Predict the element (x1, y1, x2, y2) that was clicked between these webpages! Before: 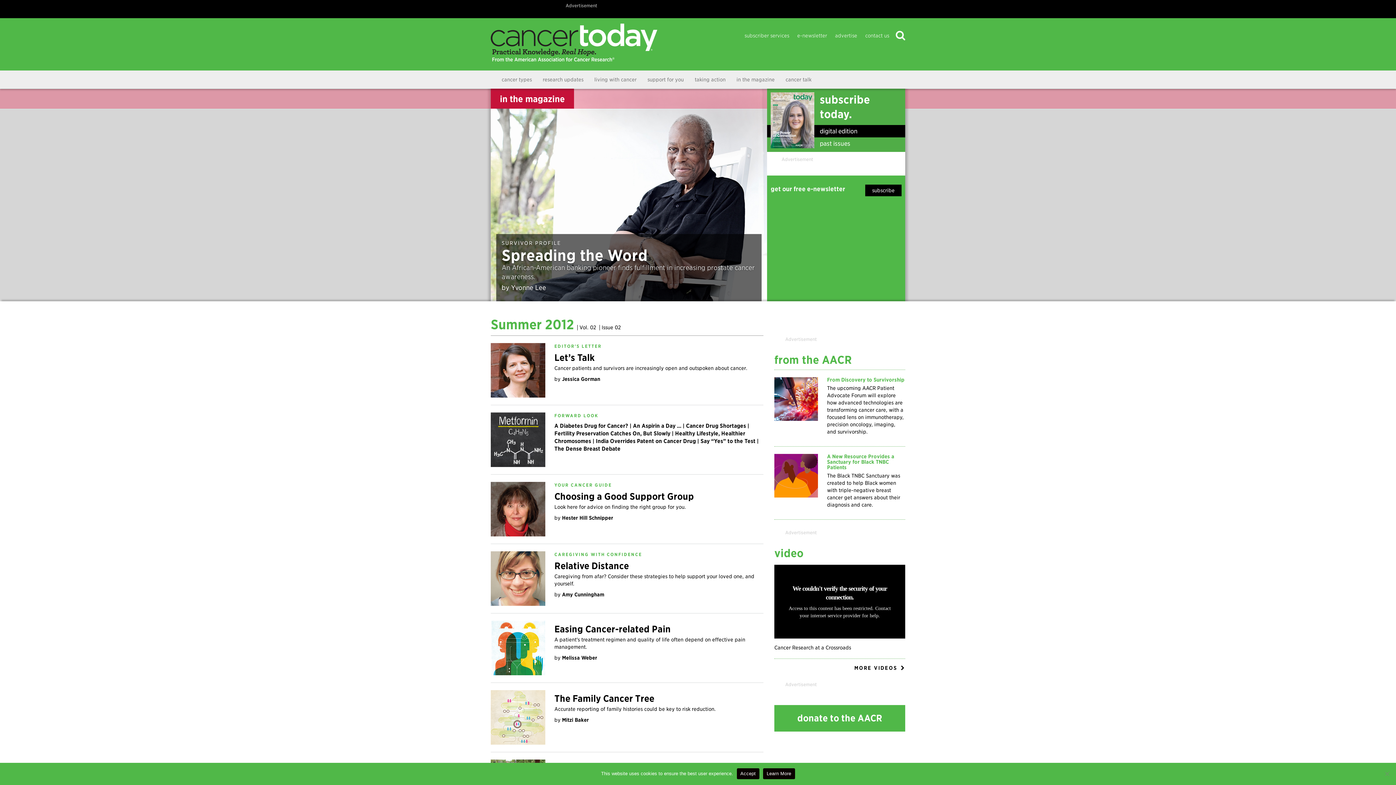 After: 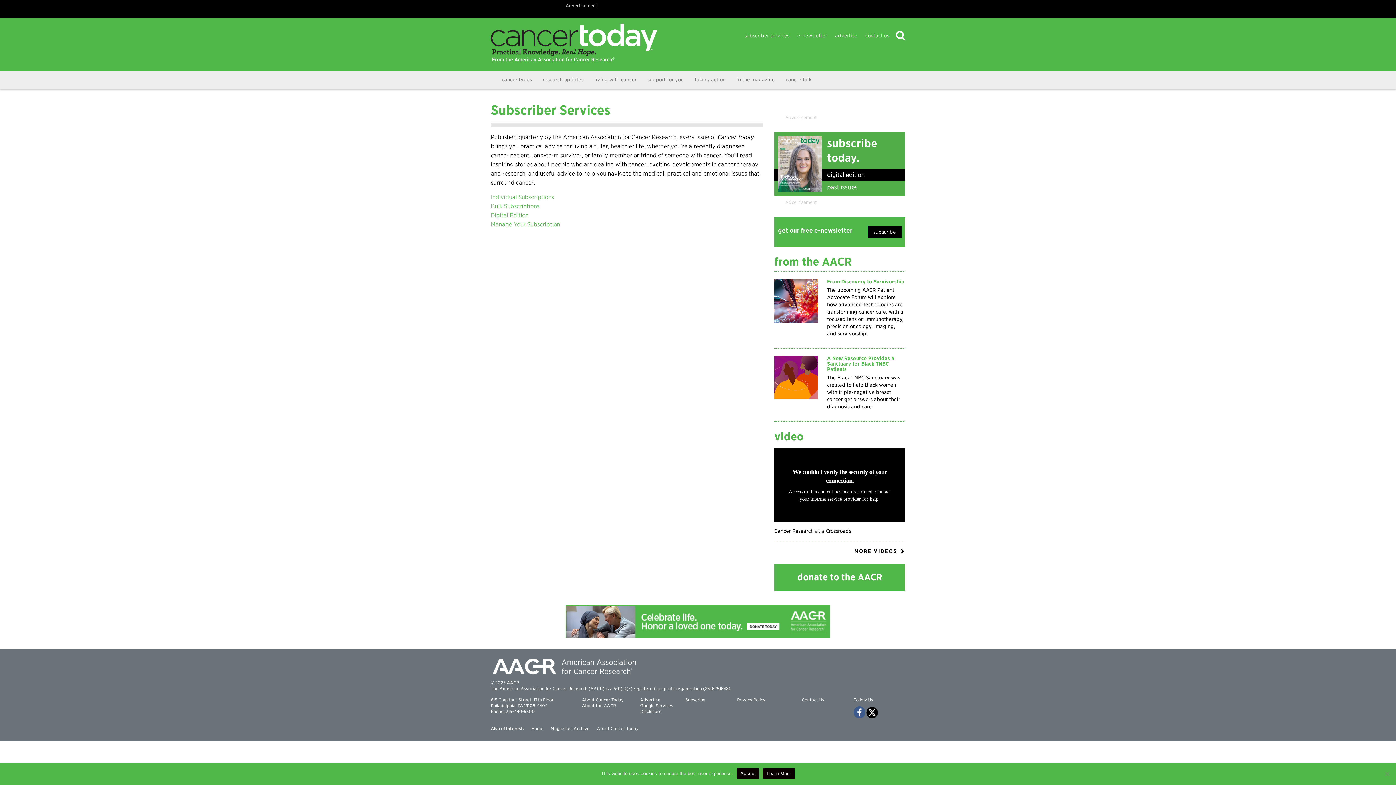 Action: label: subscriber services bbox: (743, 29, 790, 42)